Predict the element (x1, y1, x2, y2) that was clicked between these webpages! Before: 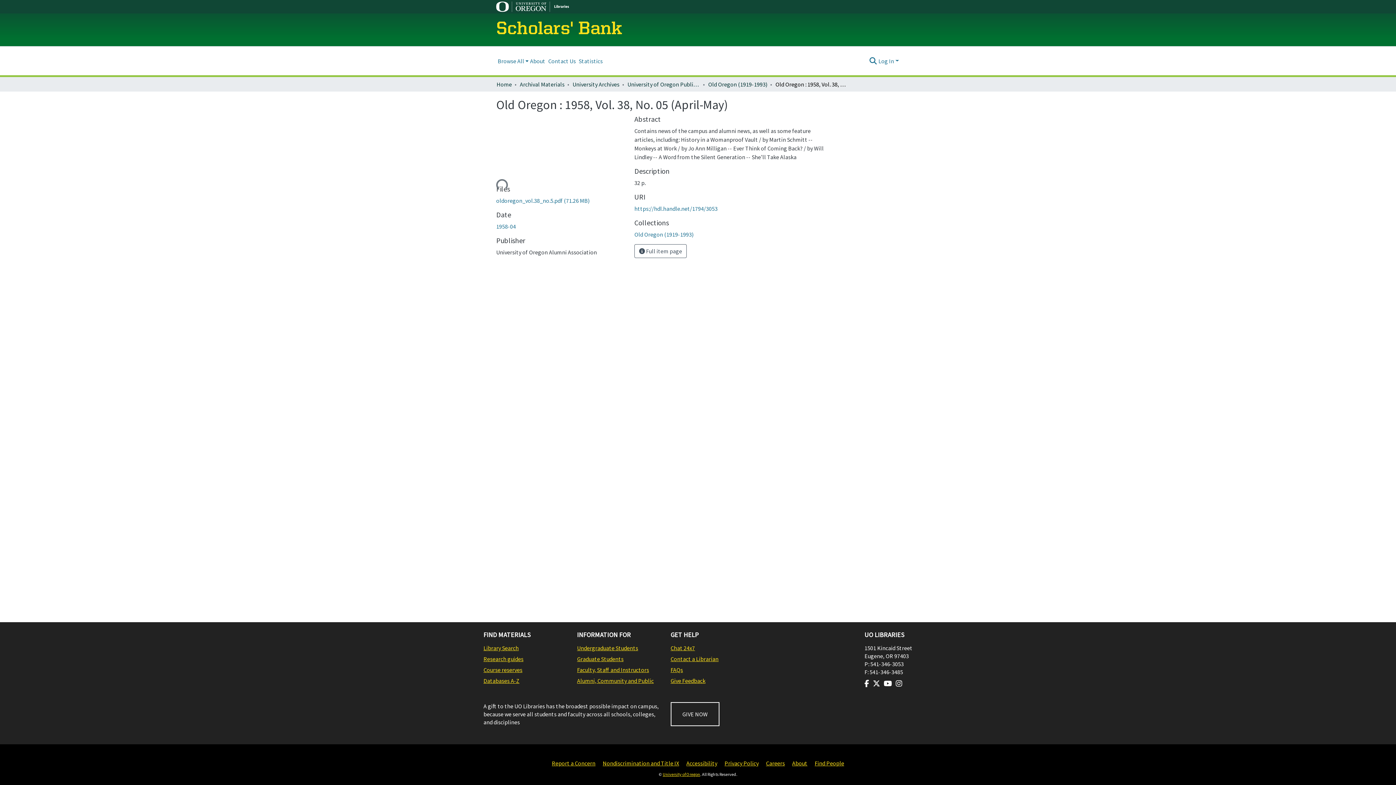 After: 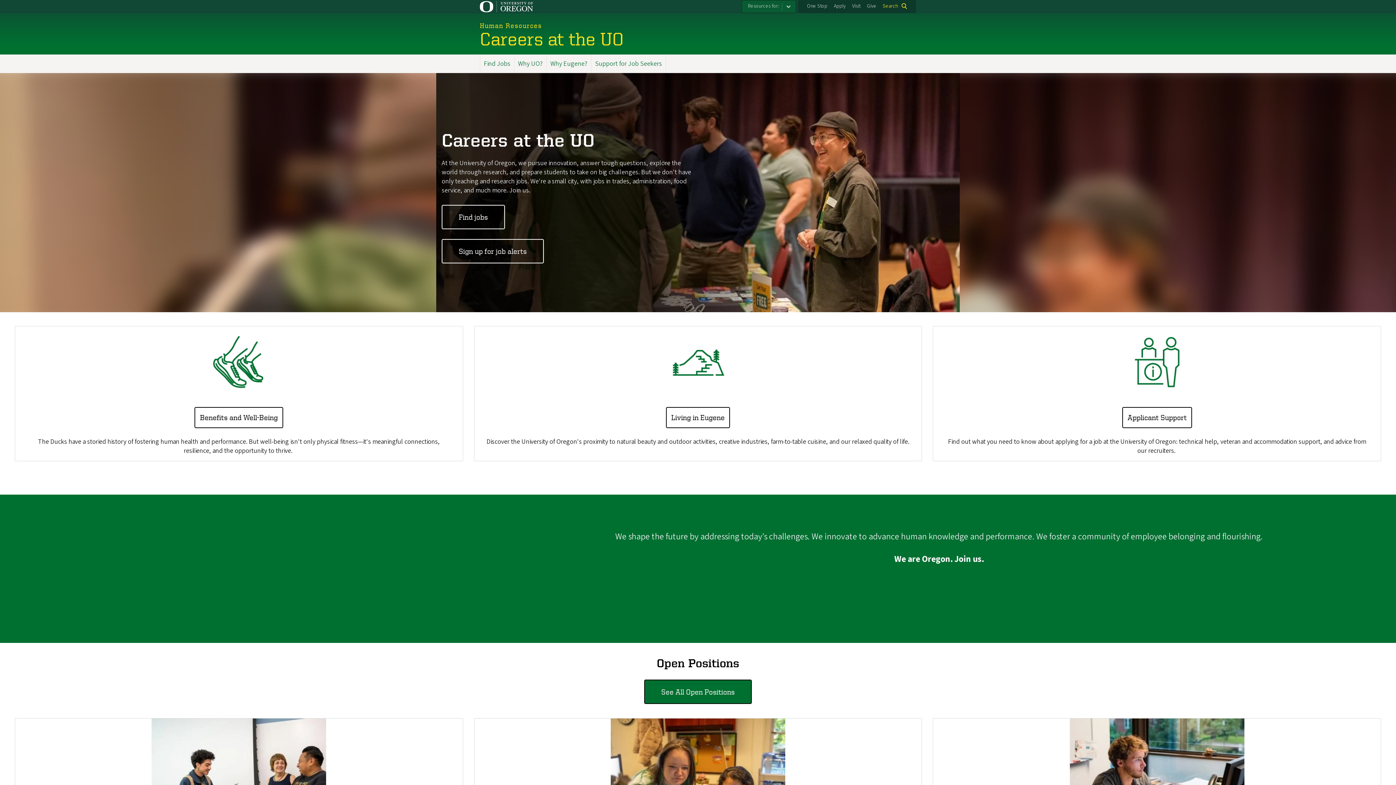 Action: bbox: (766, 759, 785, 768) label: Careers